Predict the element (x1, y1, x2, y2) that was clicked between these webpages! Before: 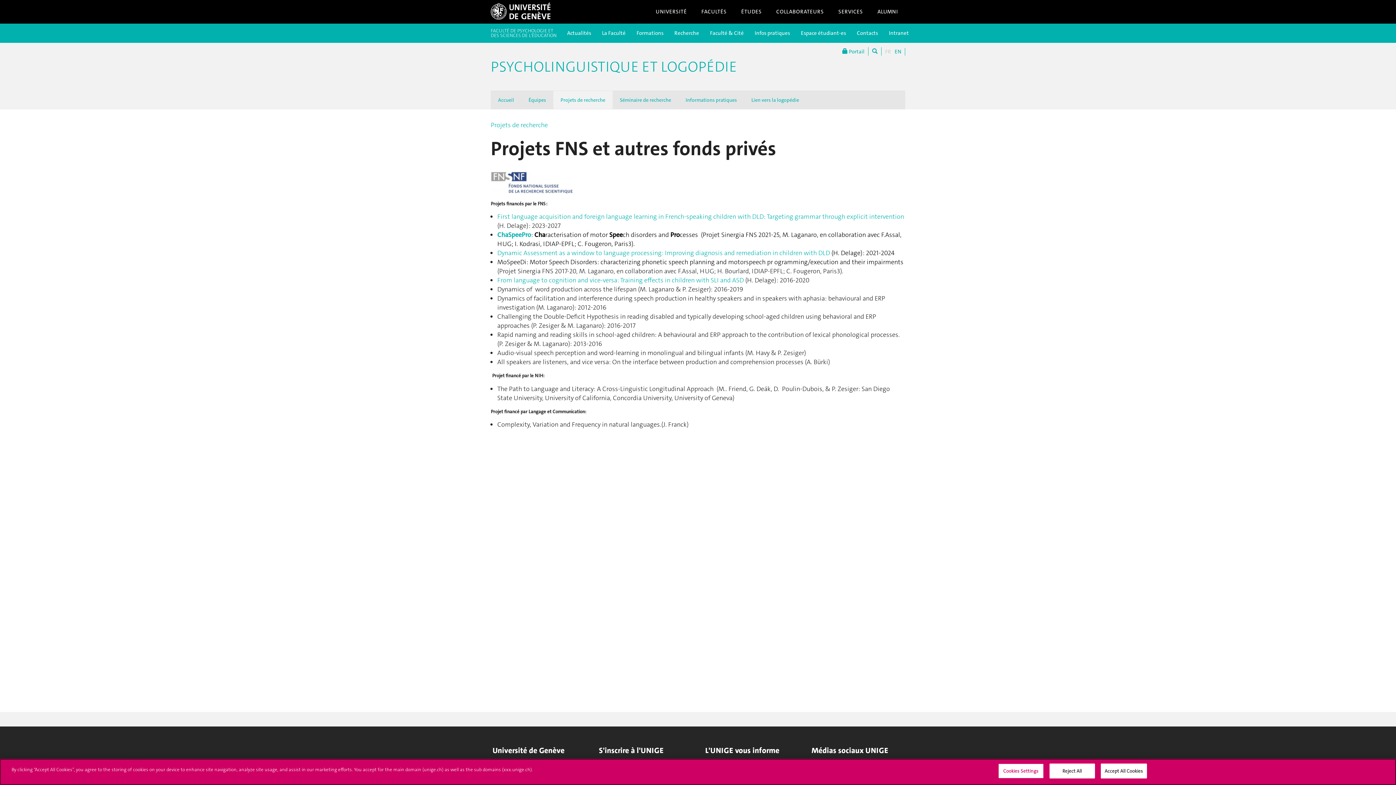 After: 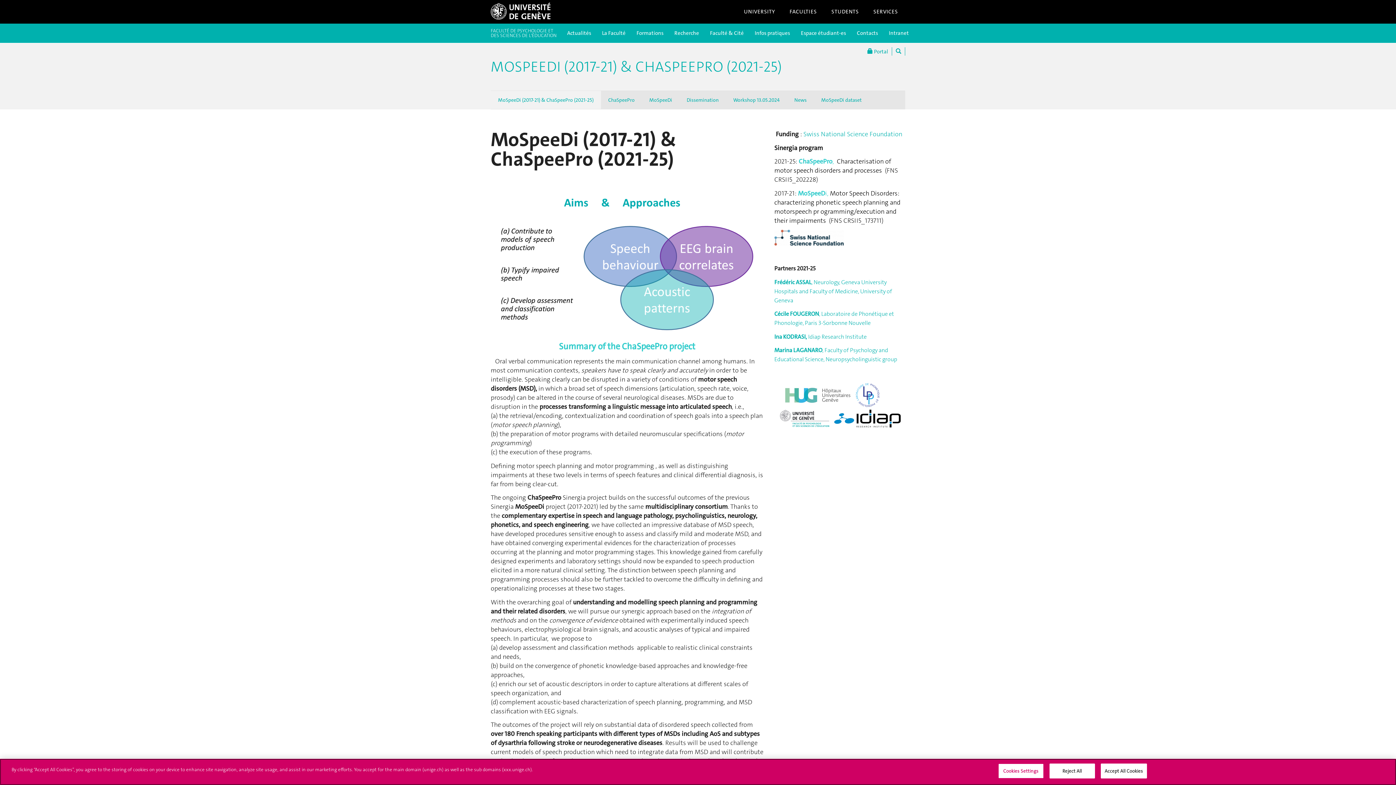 Action: bbox: (497, 230, 531, 239) label: ChaSpeePro